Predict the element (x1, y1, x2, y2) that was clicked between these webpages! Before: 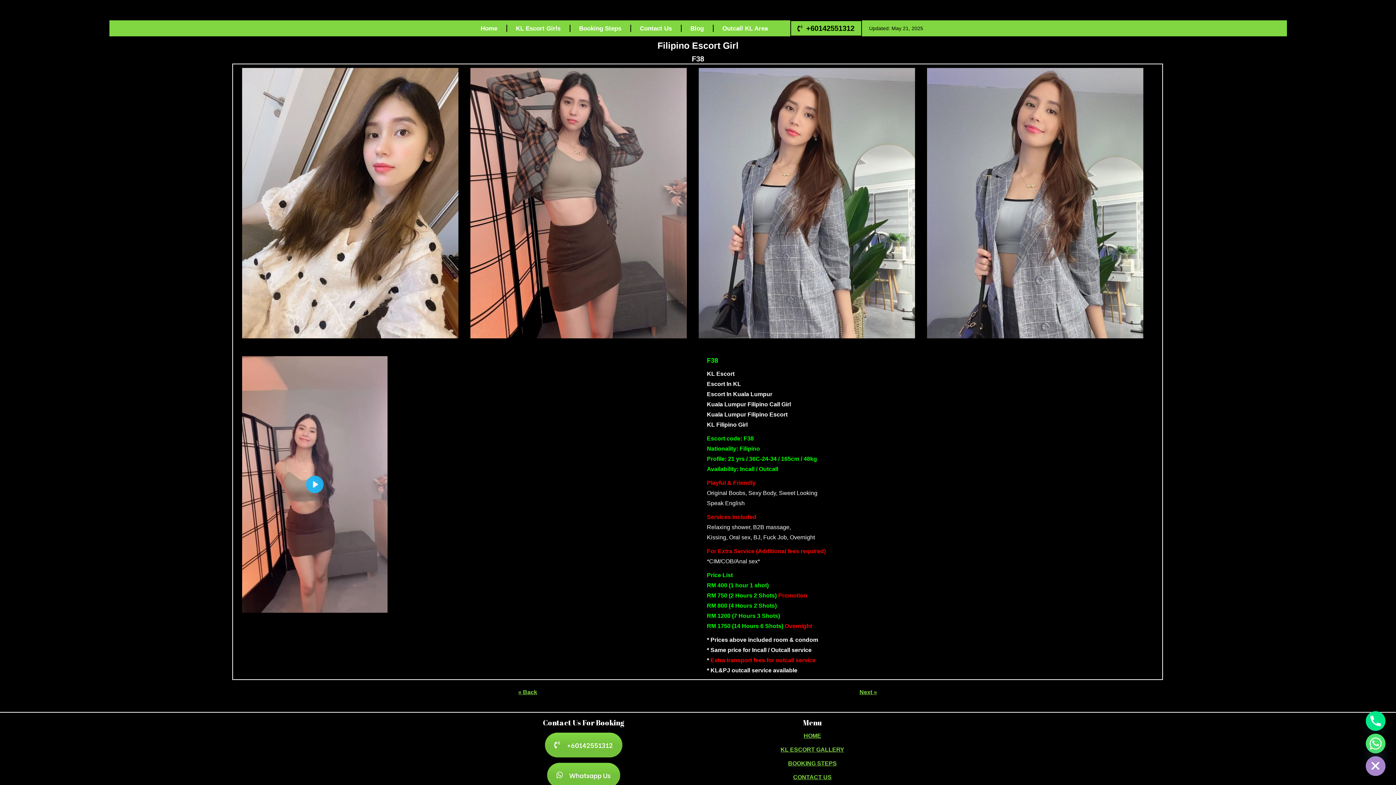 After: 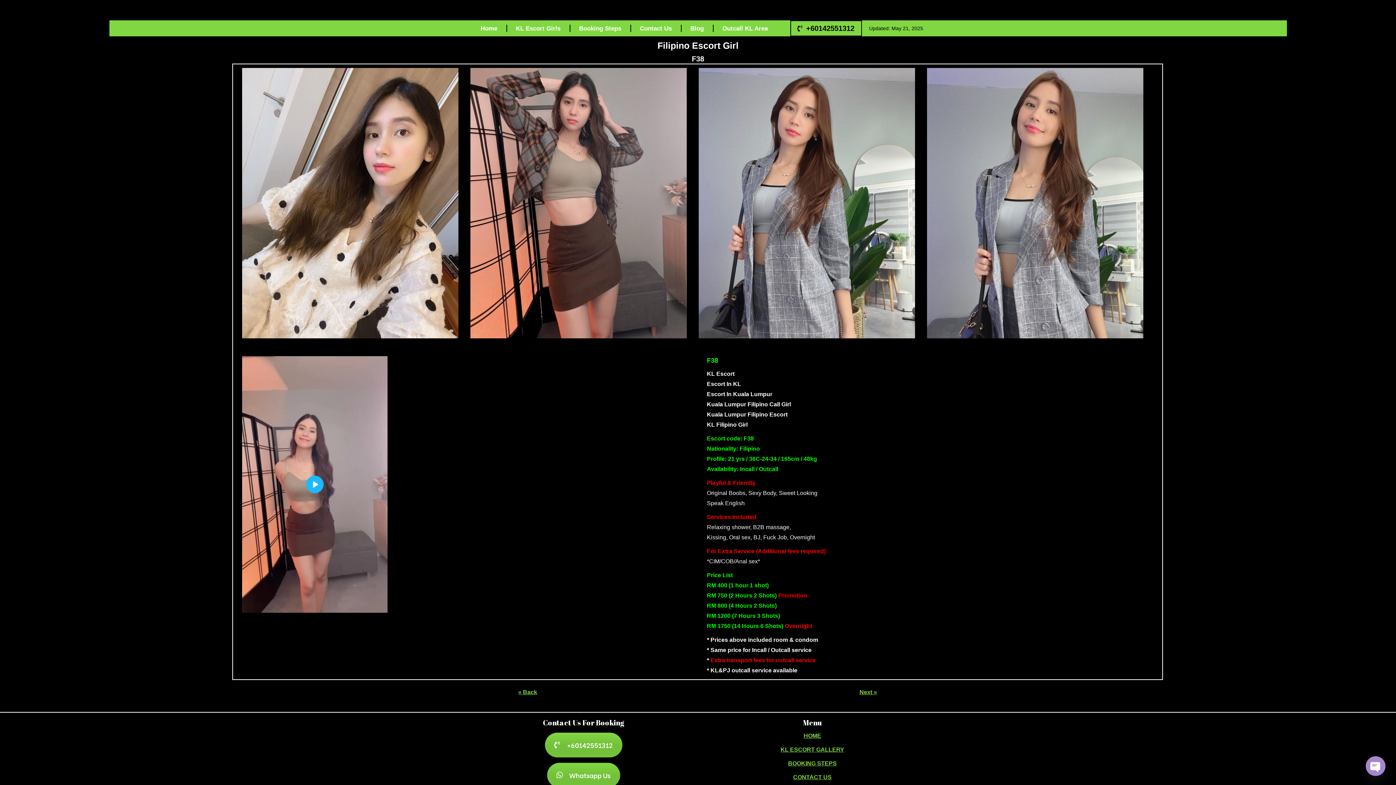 Action: label: Play bbox: (306, 476, 323, 493)